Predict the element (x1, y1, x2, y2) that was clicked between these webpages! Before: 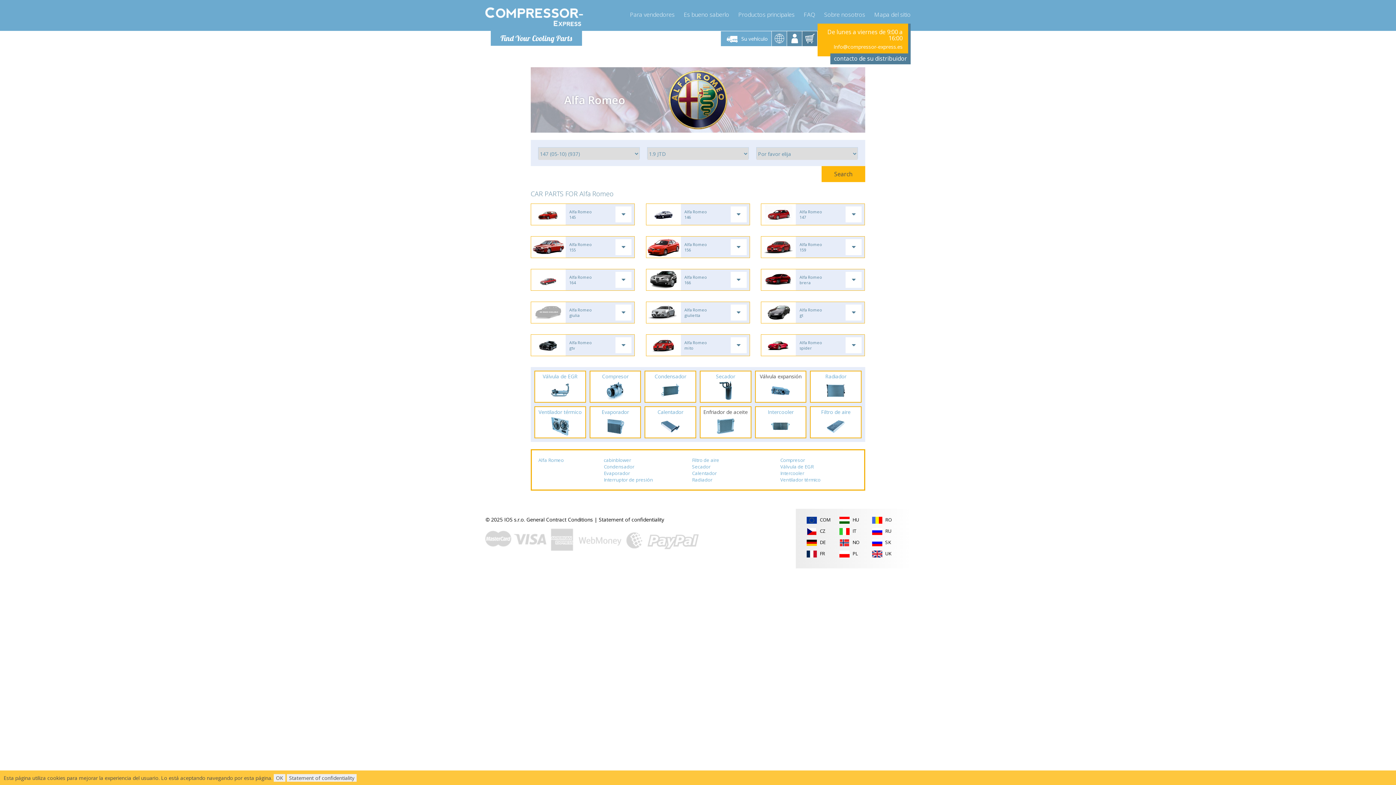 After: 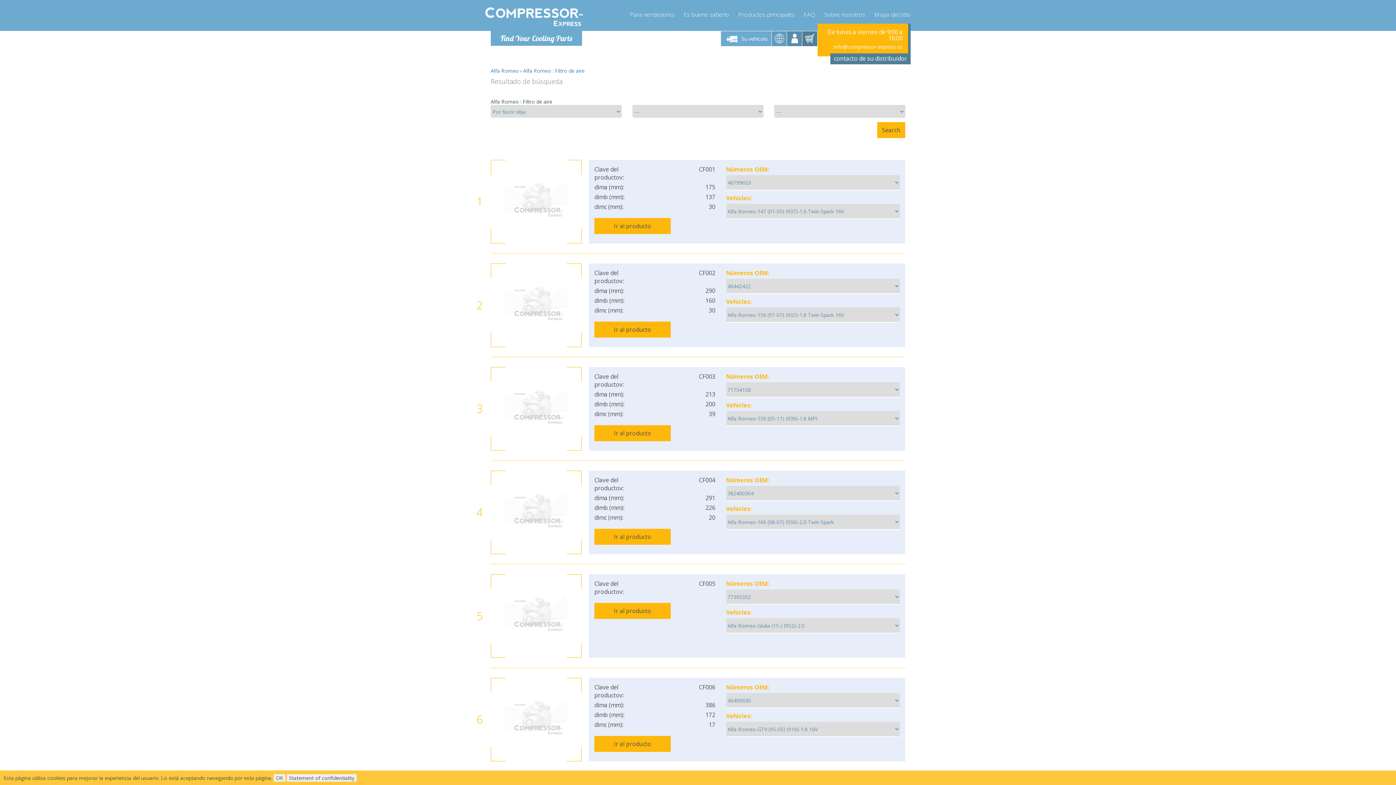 Action: bbox: (692, 457, 719, 463) label: Filtro de aire